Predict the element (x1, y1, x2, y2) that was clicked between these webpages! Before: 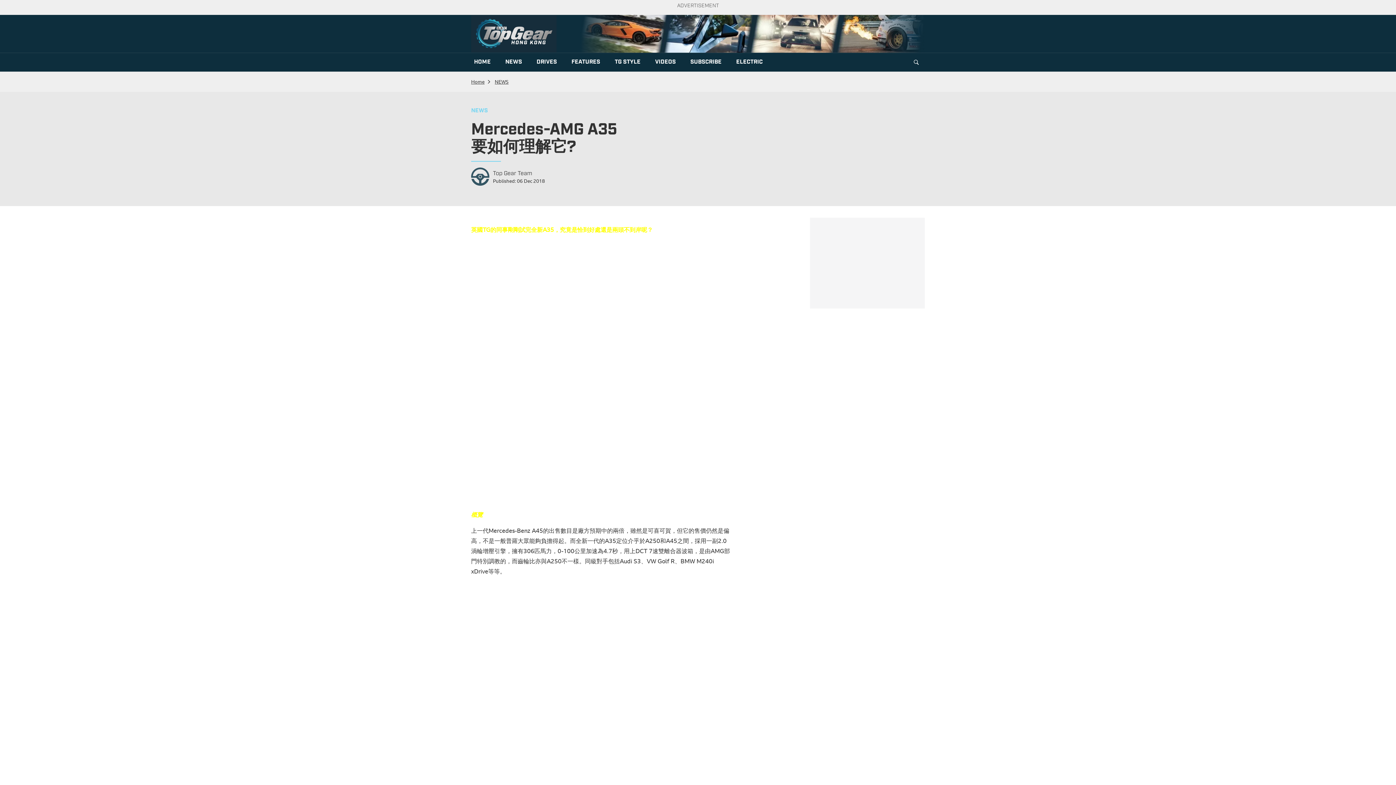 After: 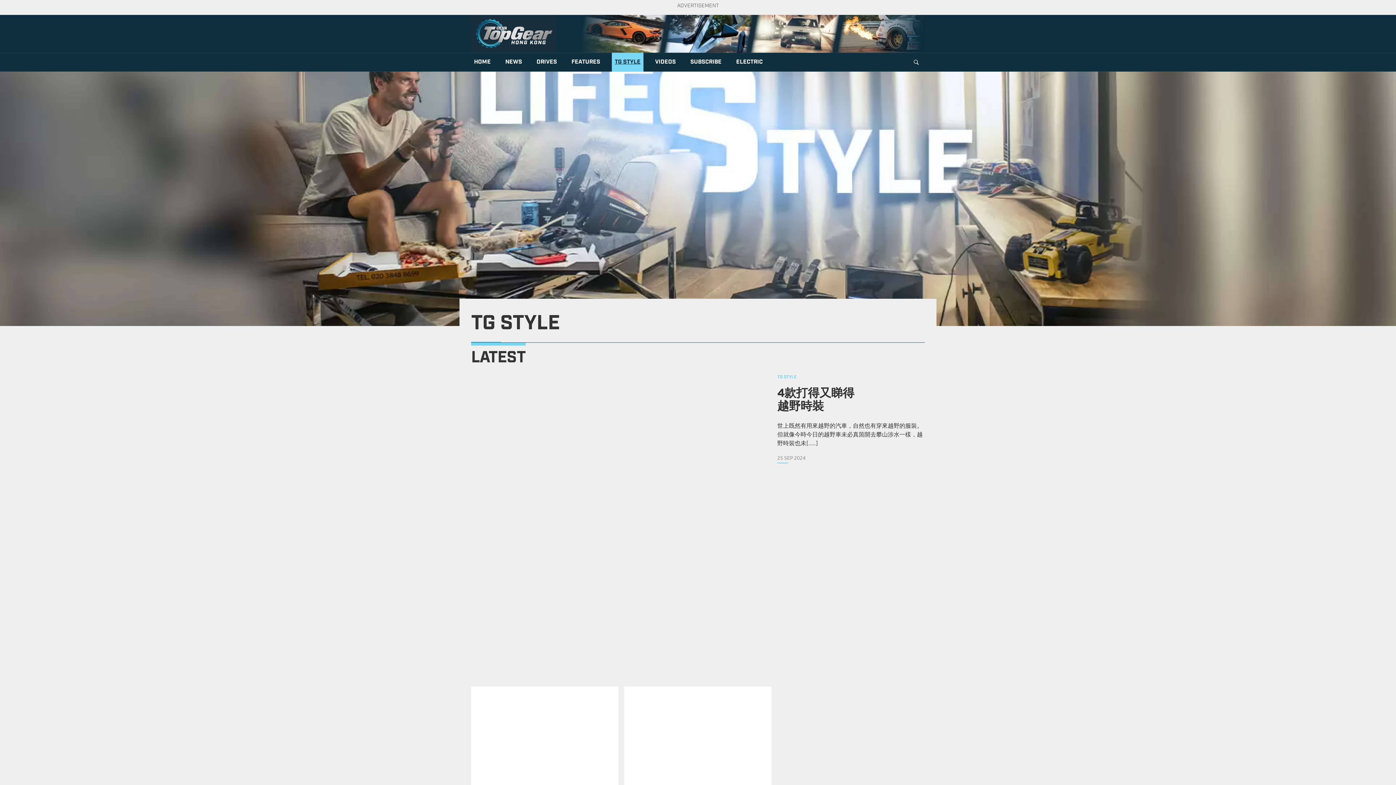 Action: label: TG STYLE bbox: (612, 52, 643, 71)